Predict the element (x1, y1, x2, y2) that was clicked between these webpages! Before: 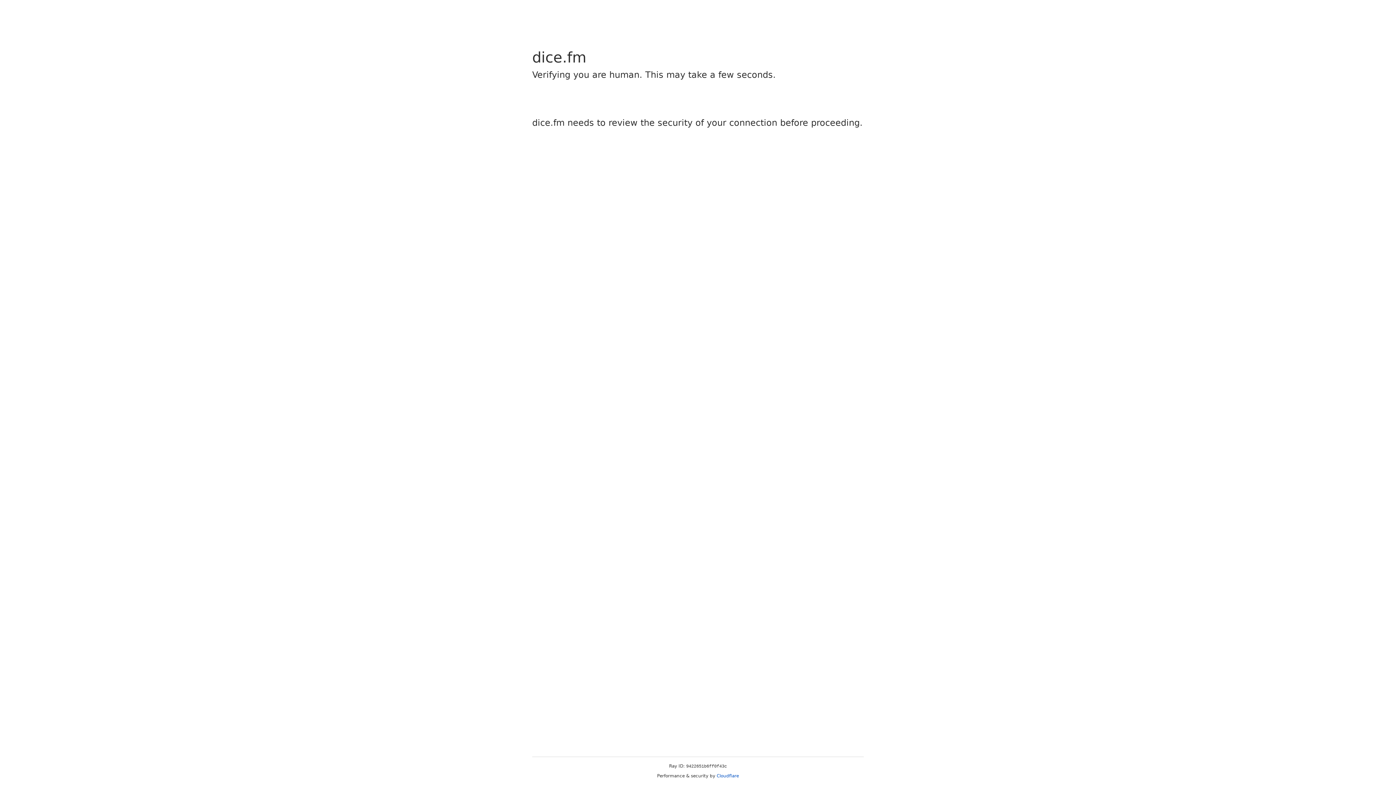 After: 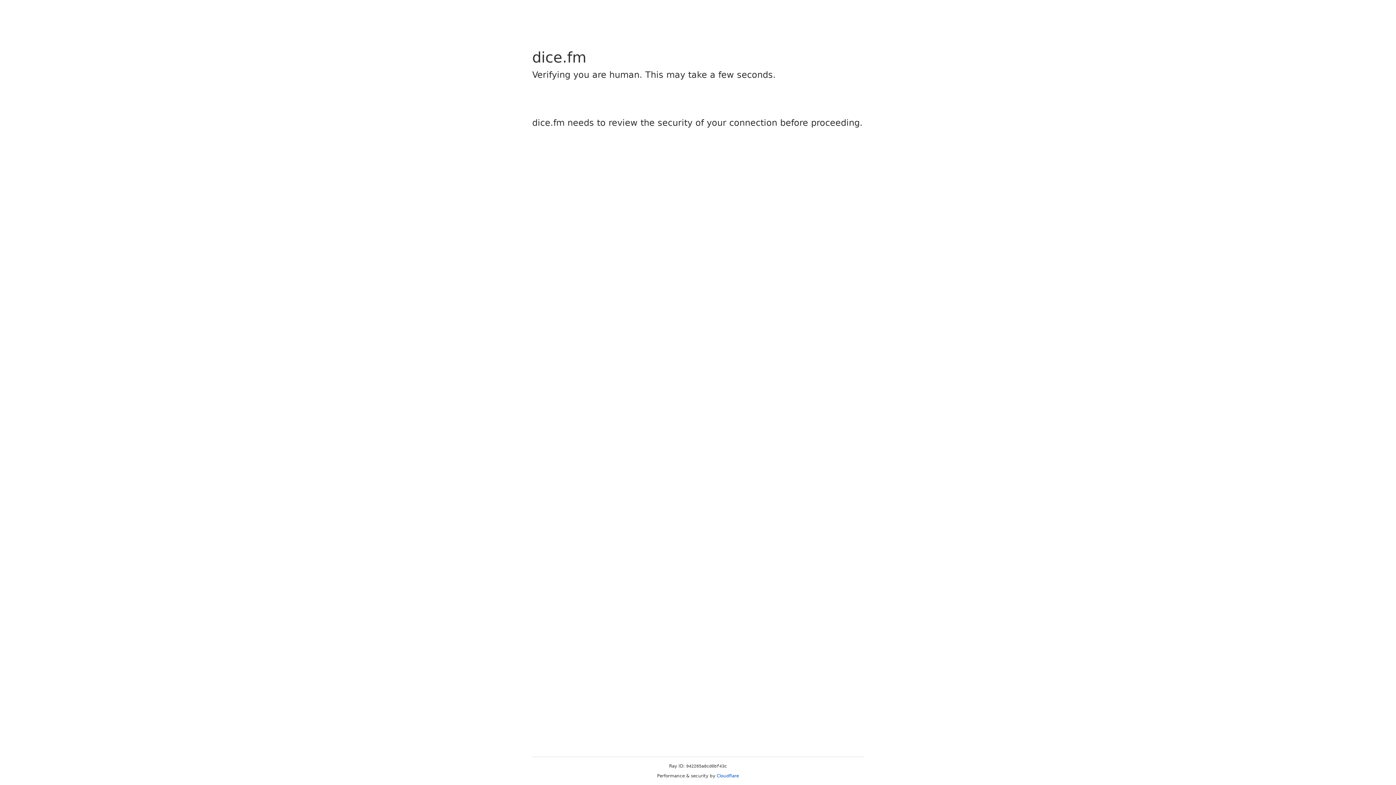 Action: label: Cloudflare bbox: (716, 773, 739, 778)